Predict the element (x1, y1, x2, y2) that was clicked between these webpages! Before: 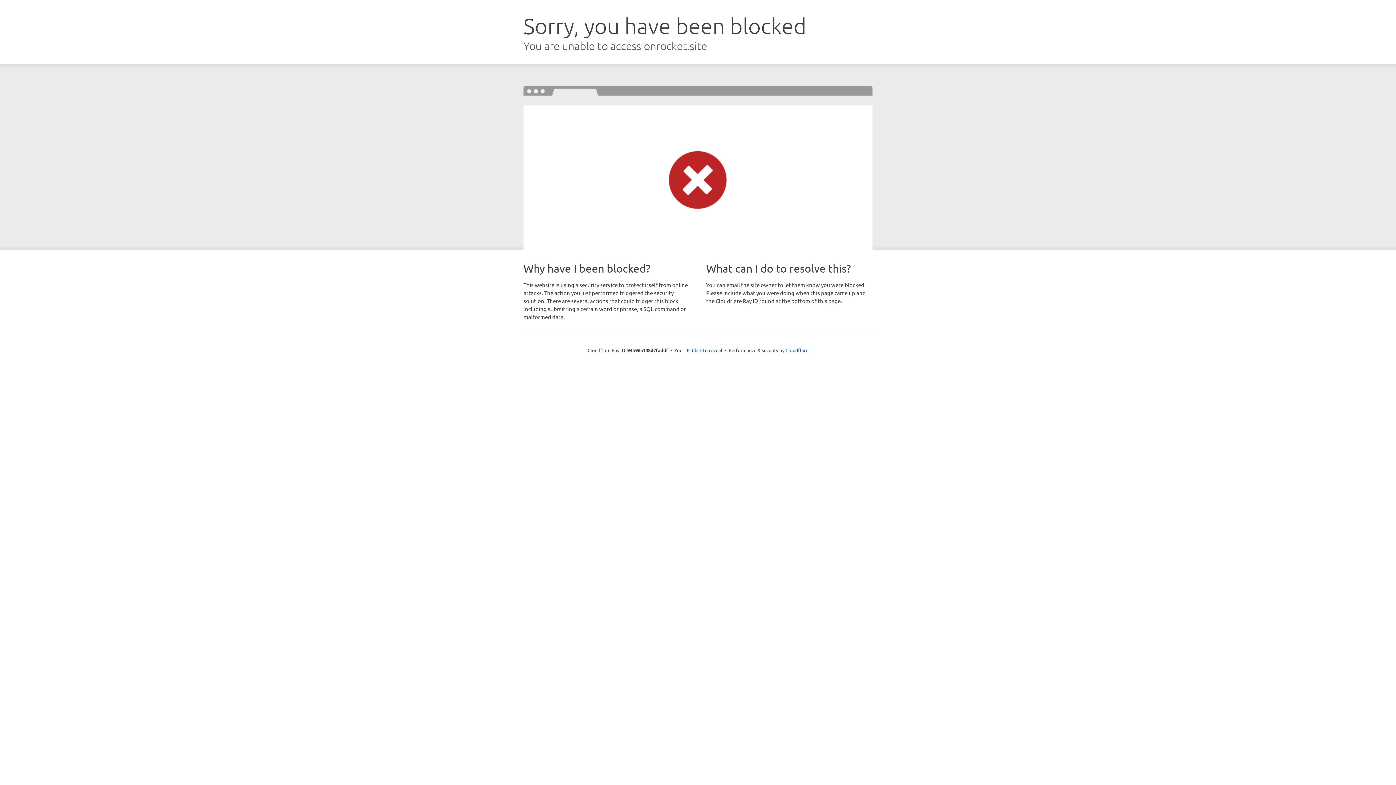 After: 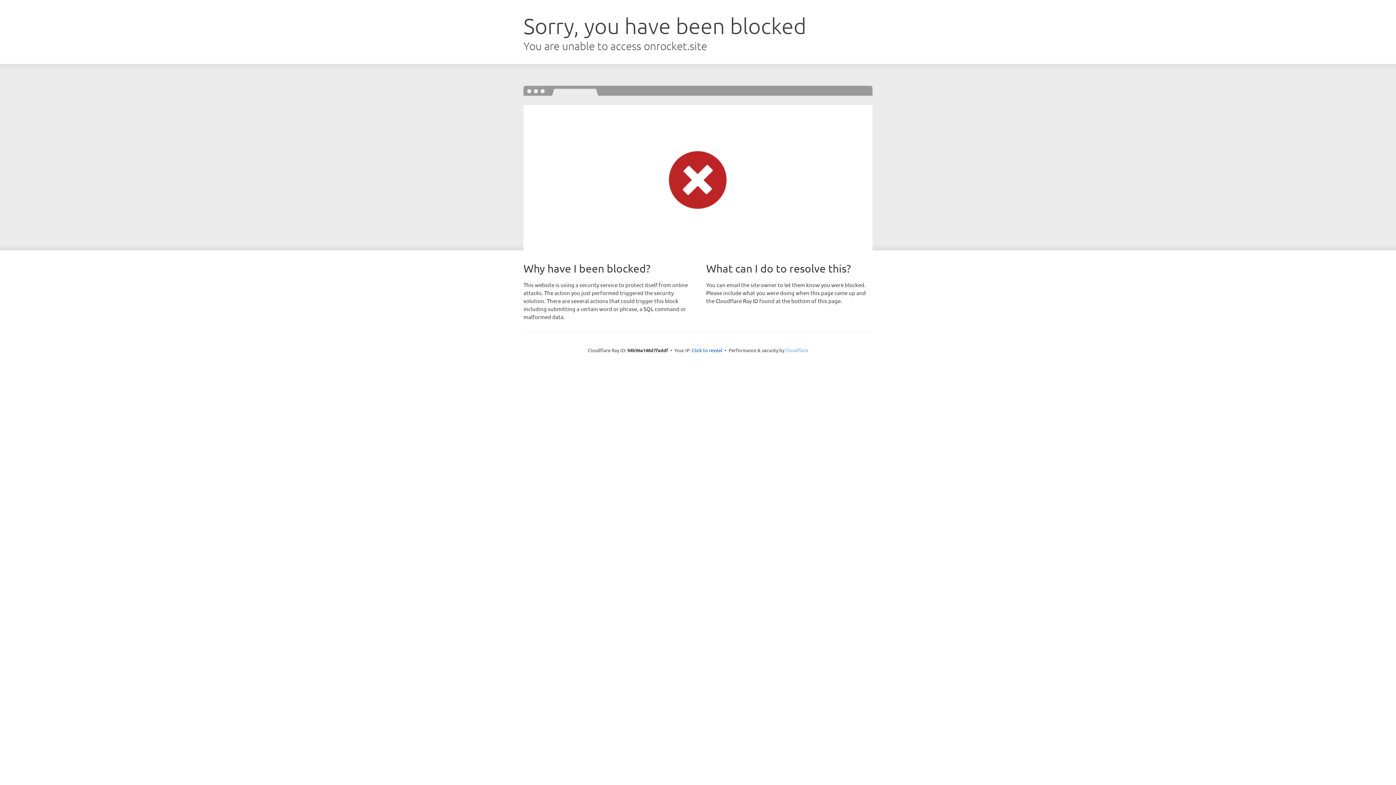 Action: label: Cloudflare bbox: (785, 347, 808, 353)